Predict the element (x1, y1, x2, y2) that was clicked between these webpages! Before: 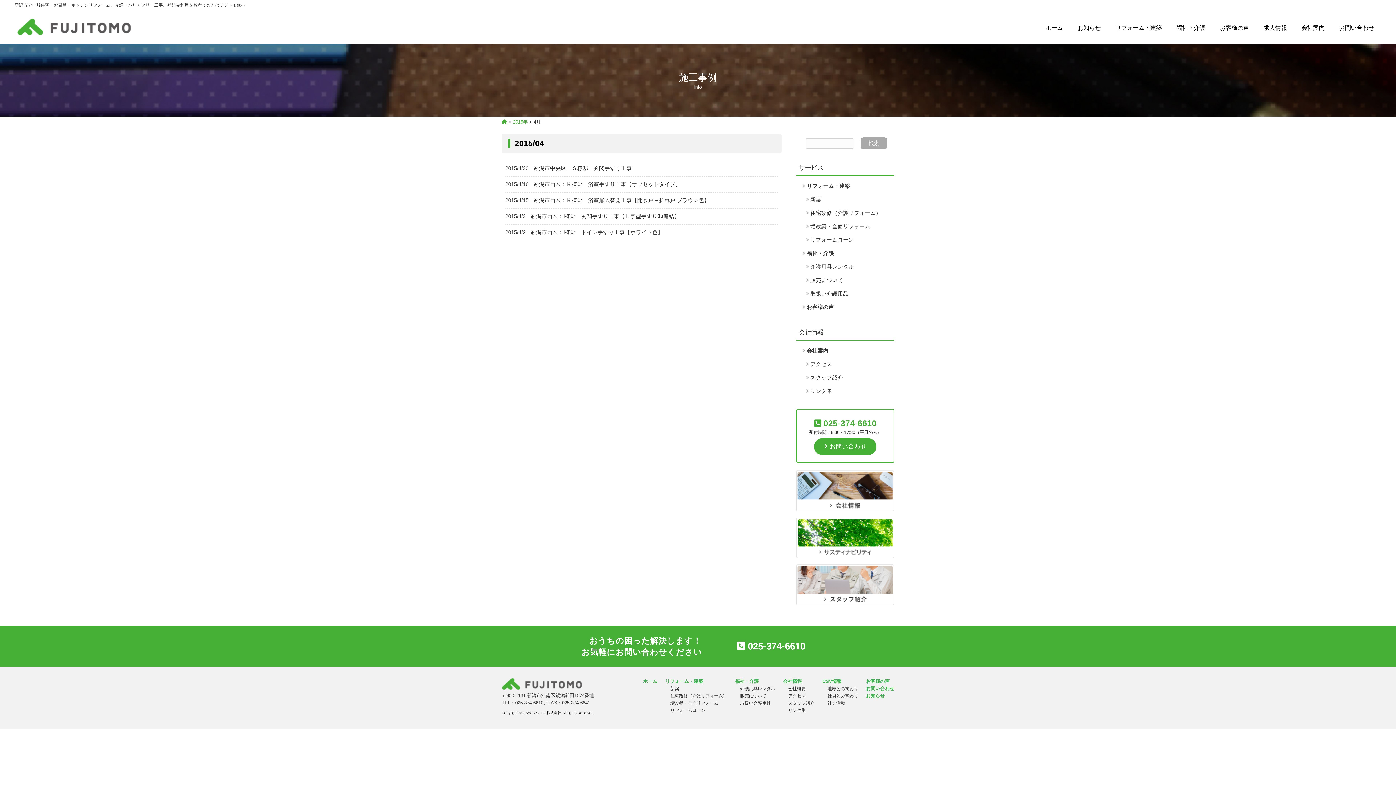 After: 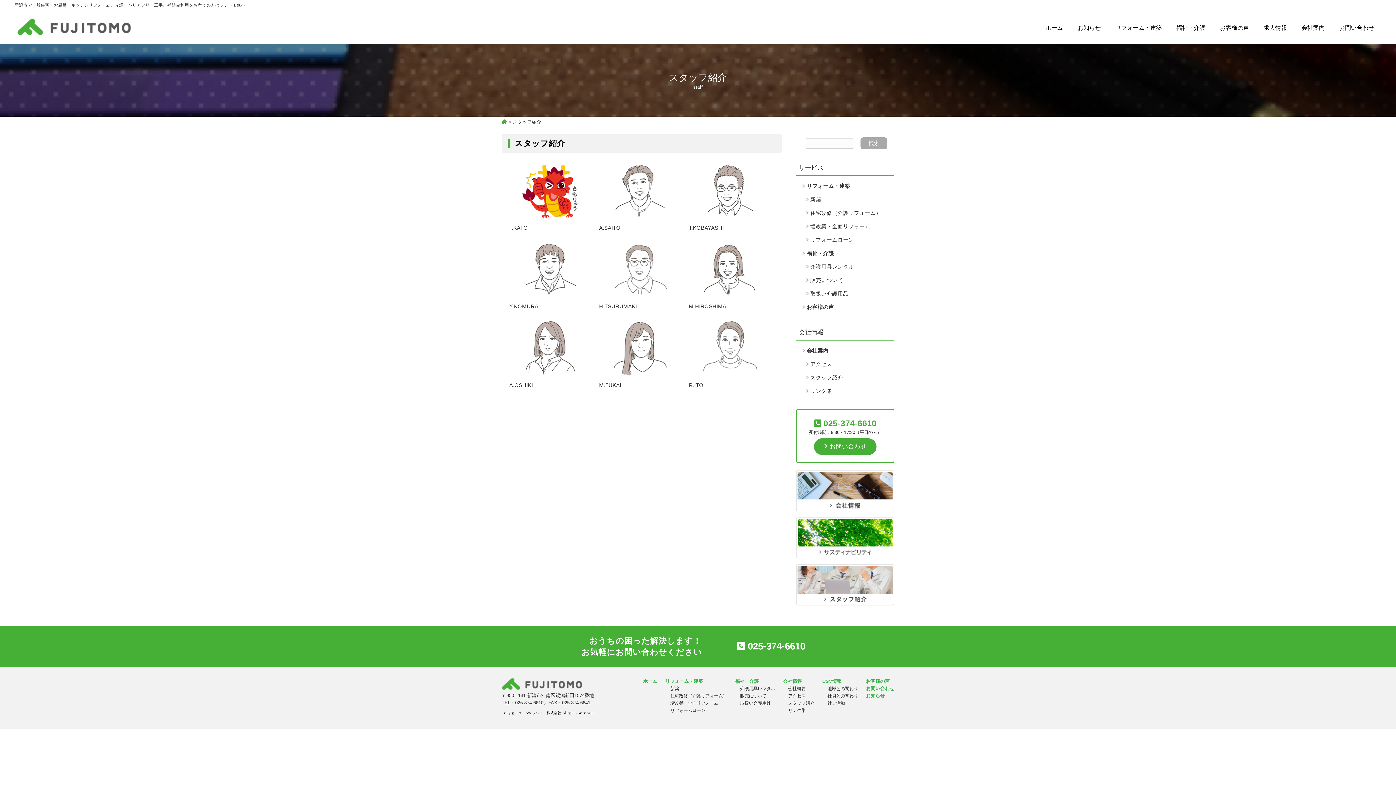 Action: bbox: (783, 701, 814, 706) label: スタッフ紹介